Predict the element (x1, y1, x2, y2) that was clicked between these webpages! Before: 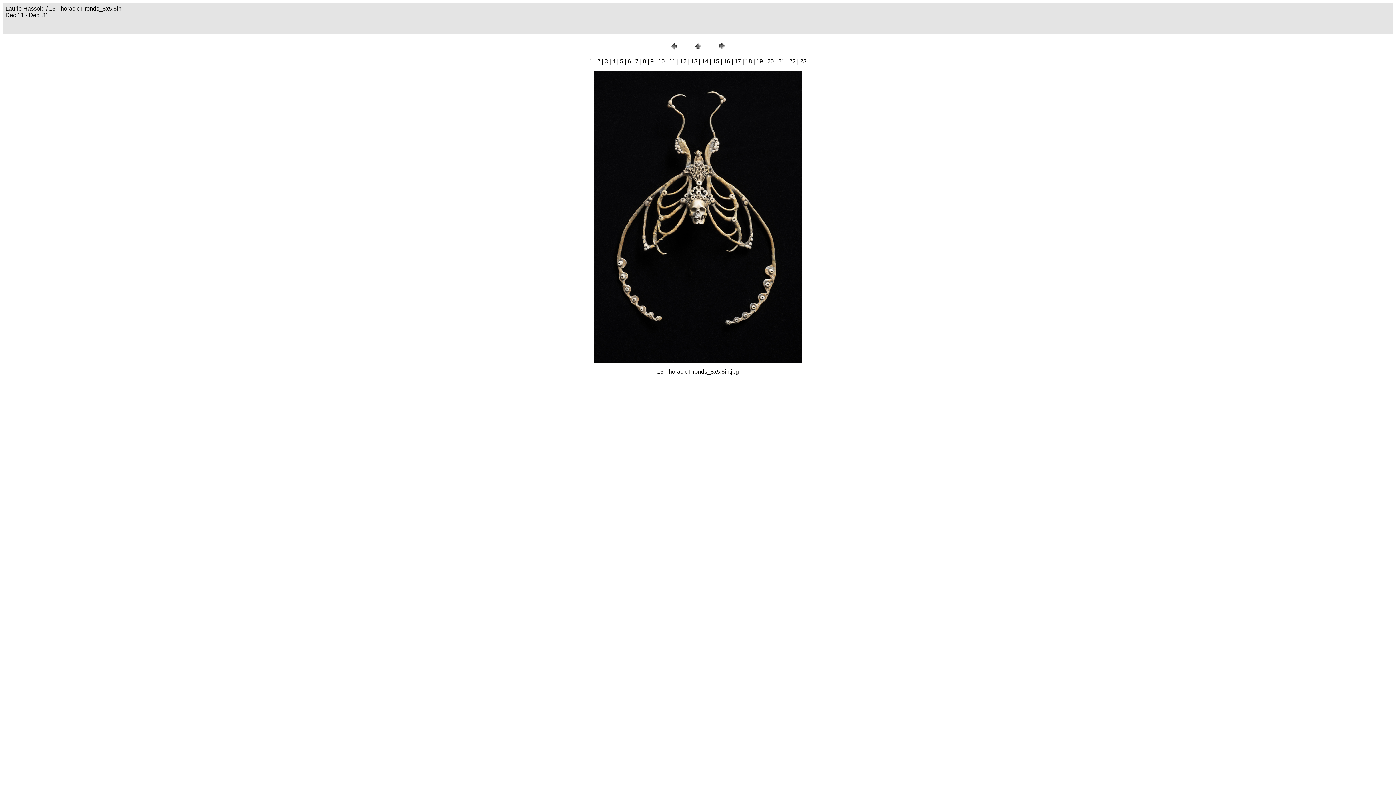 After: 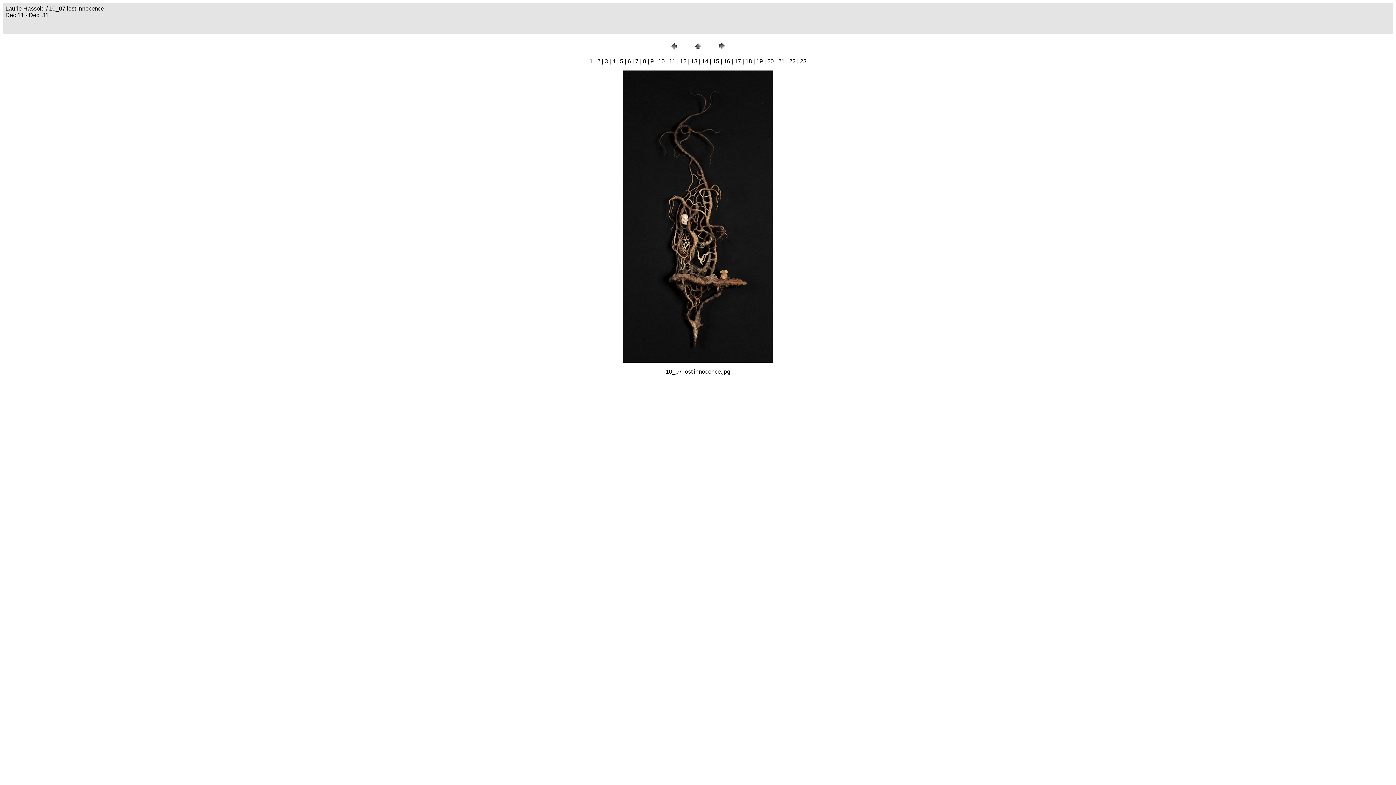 Action: bbox: (620, 58, 623, 64) label: 5